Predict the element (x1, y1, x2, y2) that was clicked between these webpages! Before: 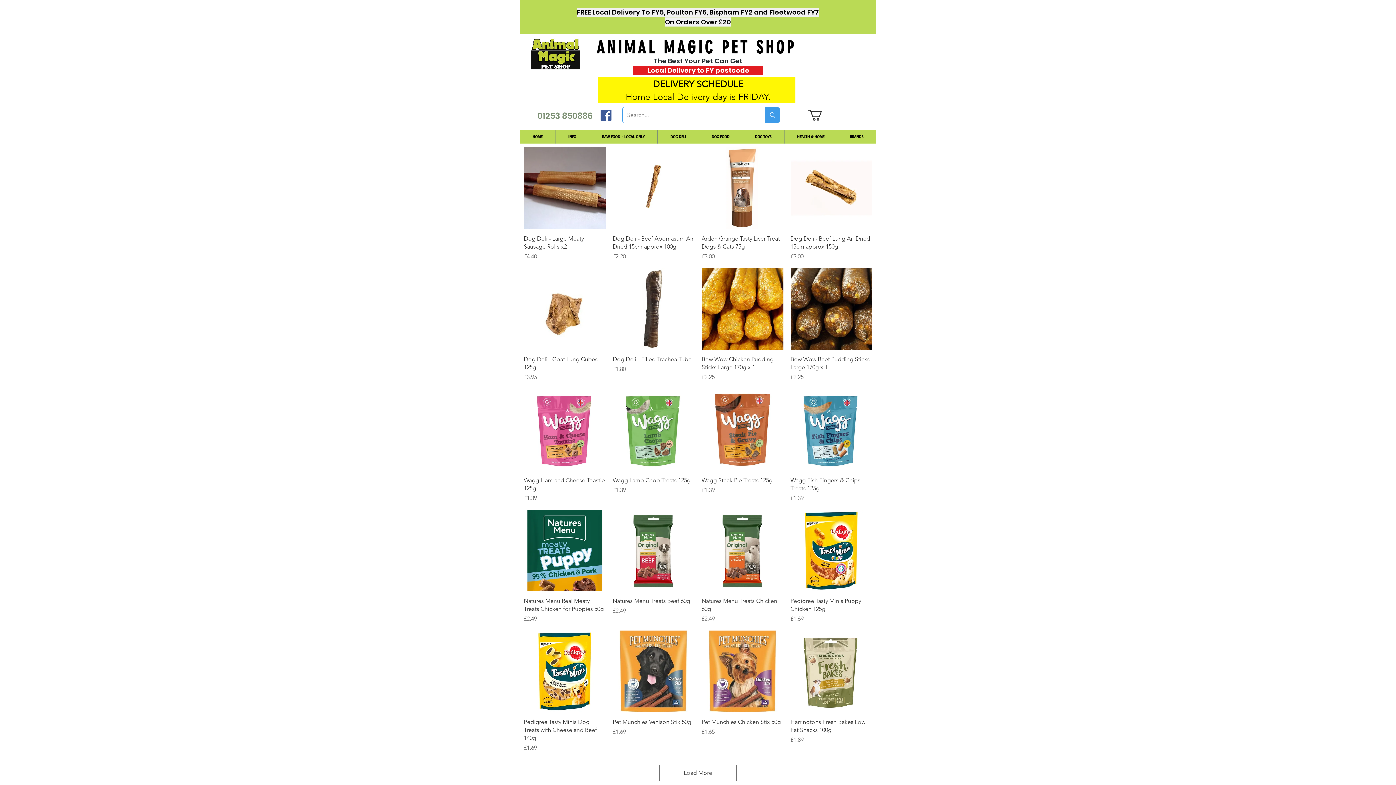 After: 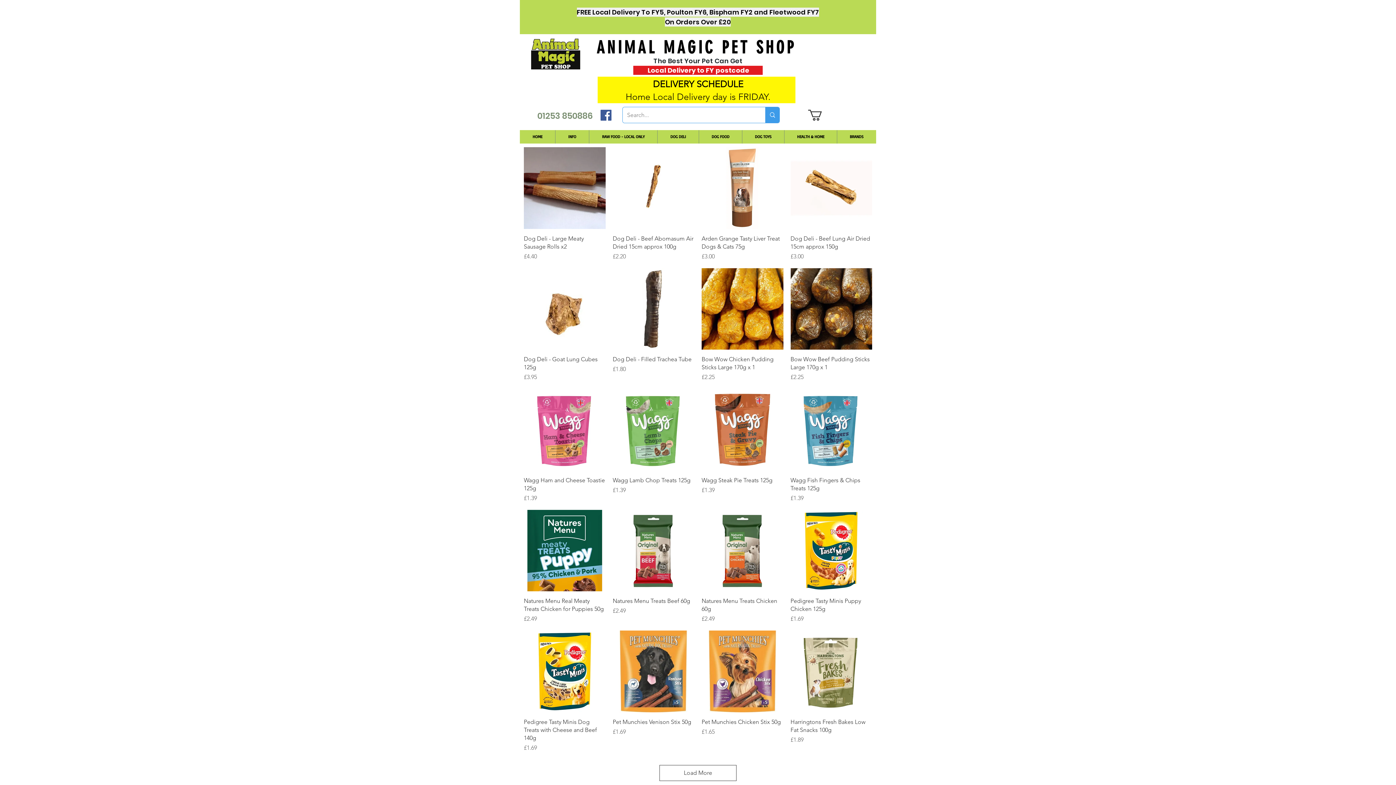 Action: label: Facebook bbox: (600, 109, 611, 120)